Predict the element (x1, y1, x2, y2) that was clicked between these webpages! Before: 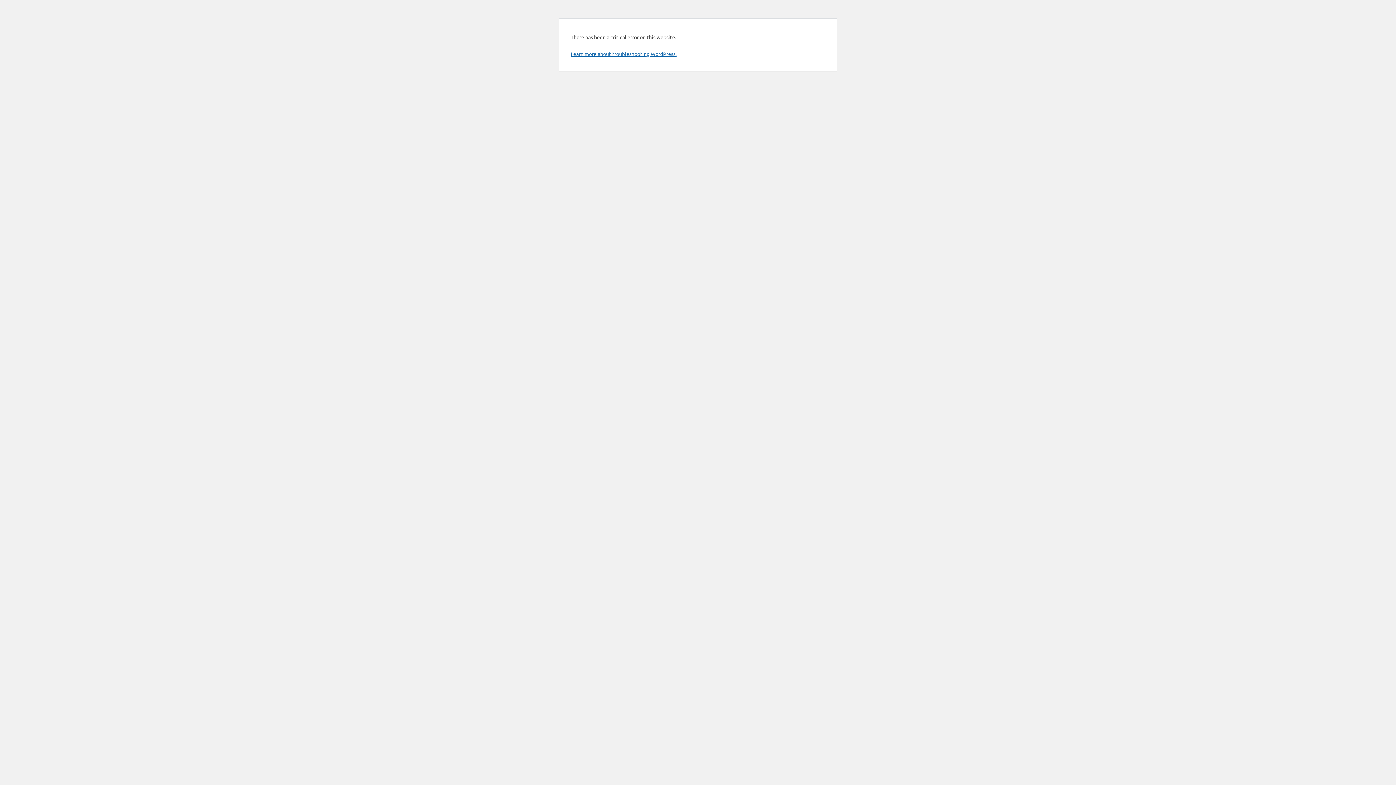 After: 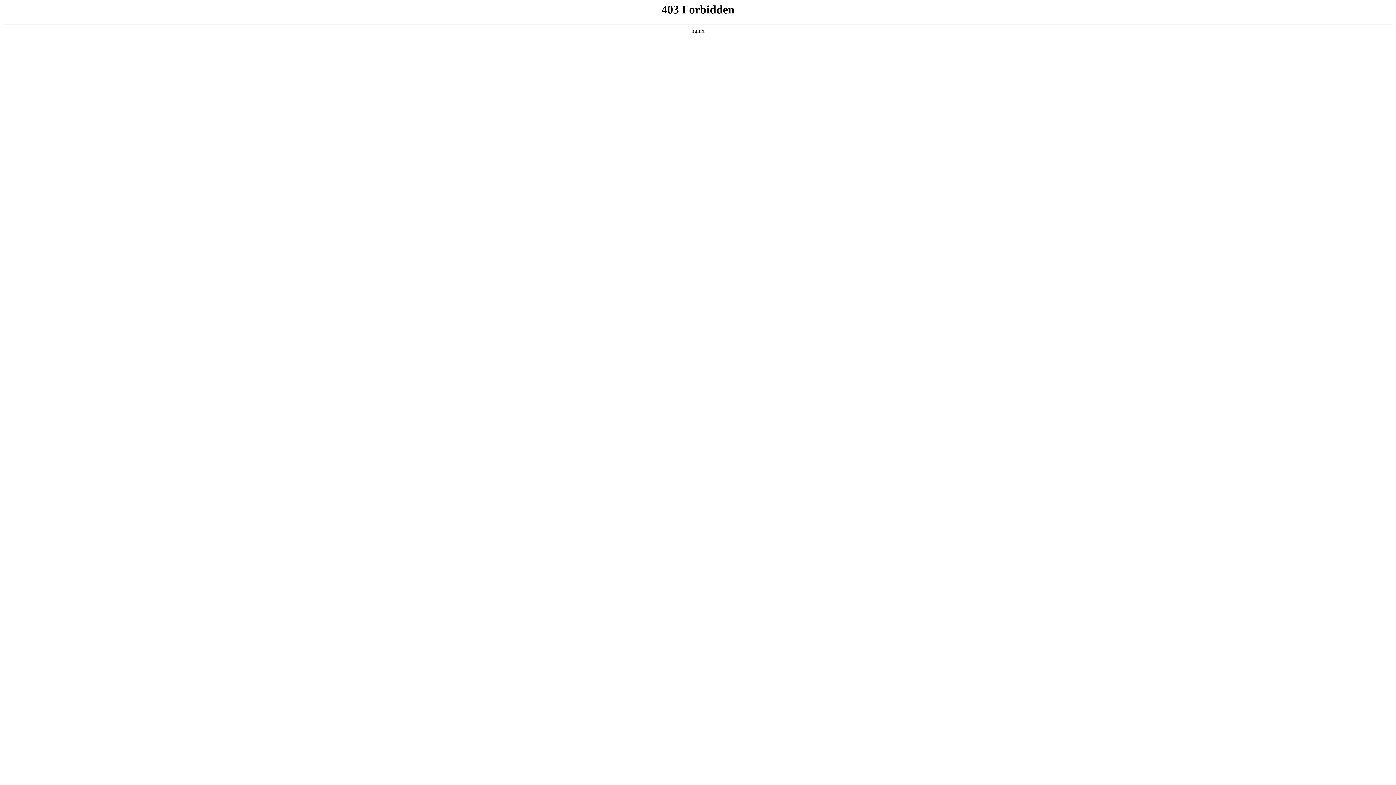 Action: bbox: (570, 50, 676, 57) label: Learn more about troubleshooting WordPress.